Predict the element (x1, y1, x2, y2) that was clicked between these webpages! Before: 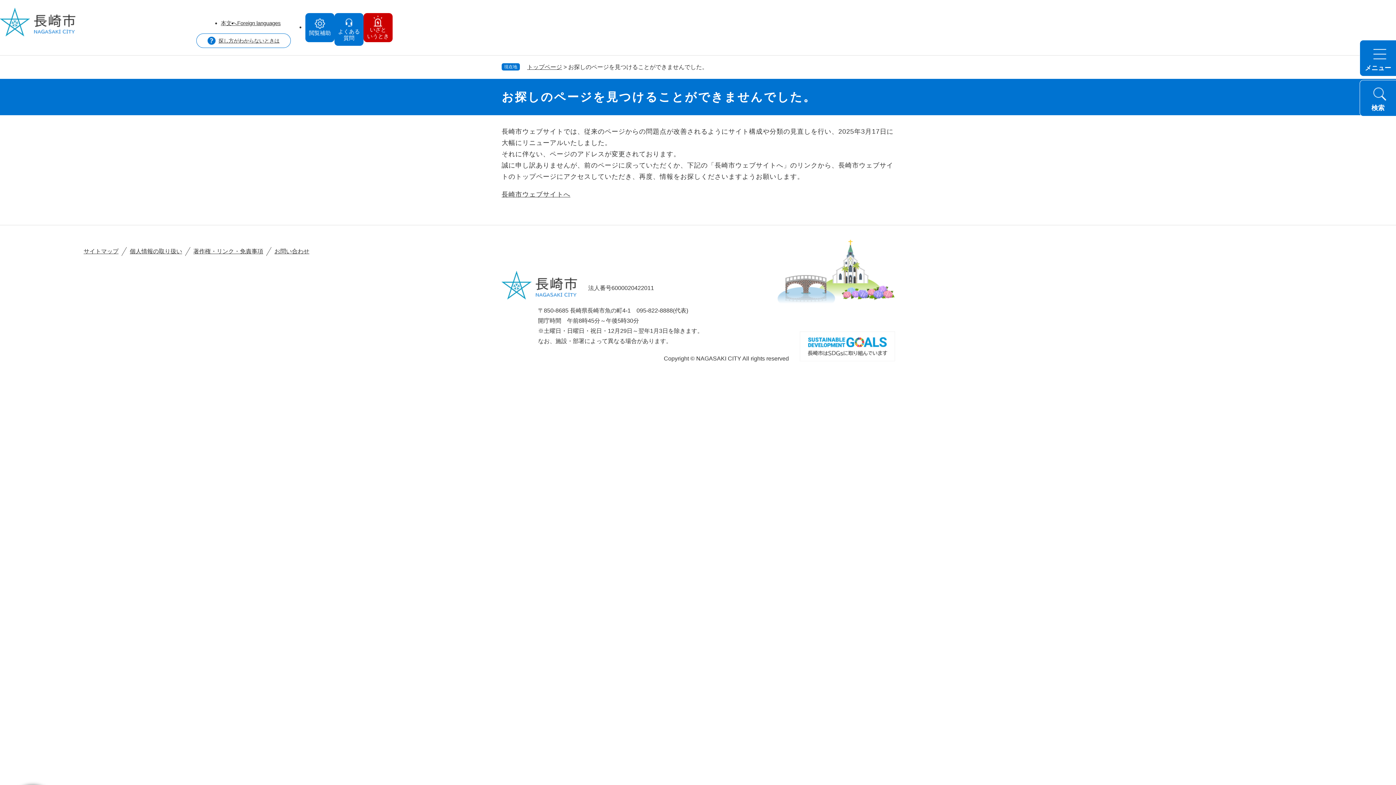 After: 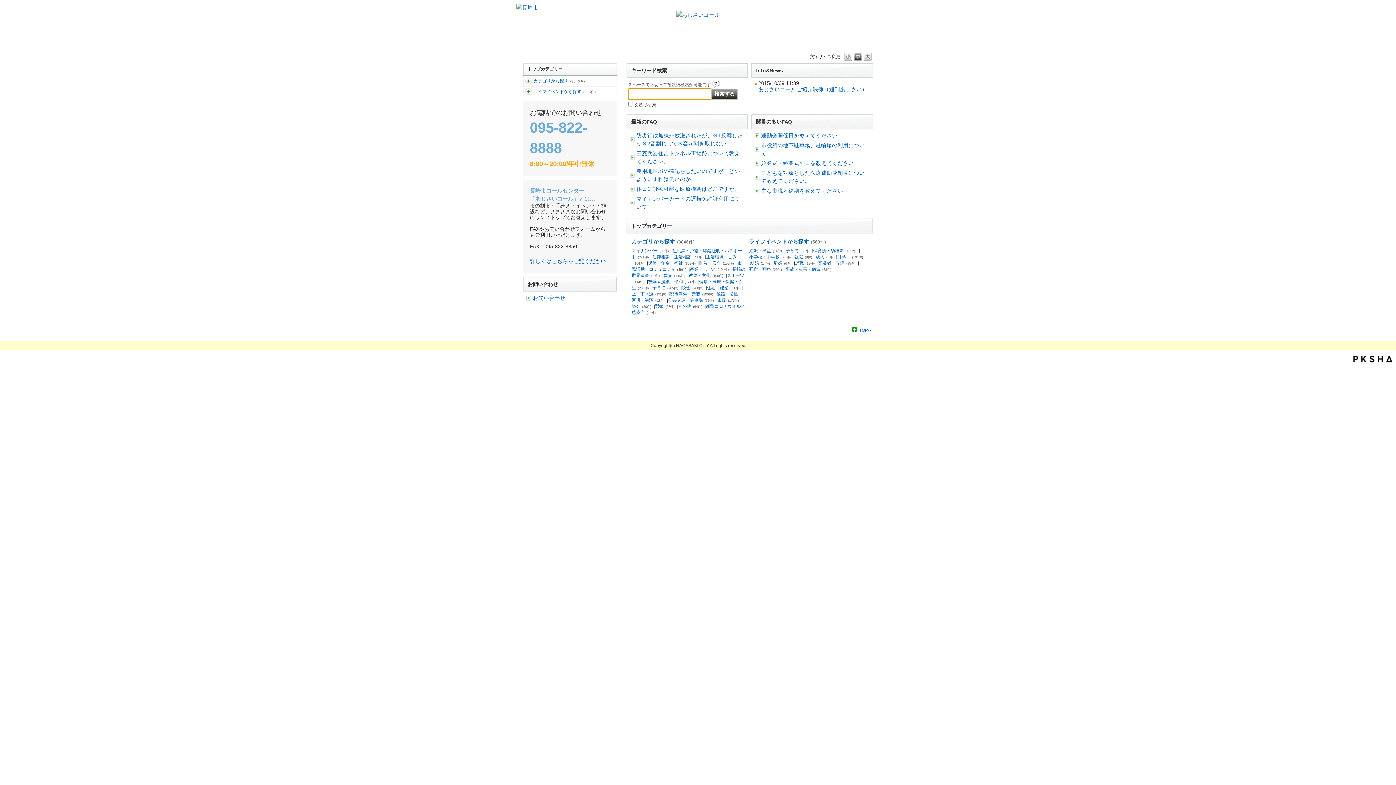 Action: bbox: (334, 13, 363, 45) label: よくある
質問